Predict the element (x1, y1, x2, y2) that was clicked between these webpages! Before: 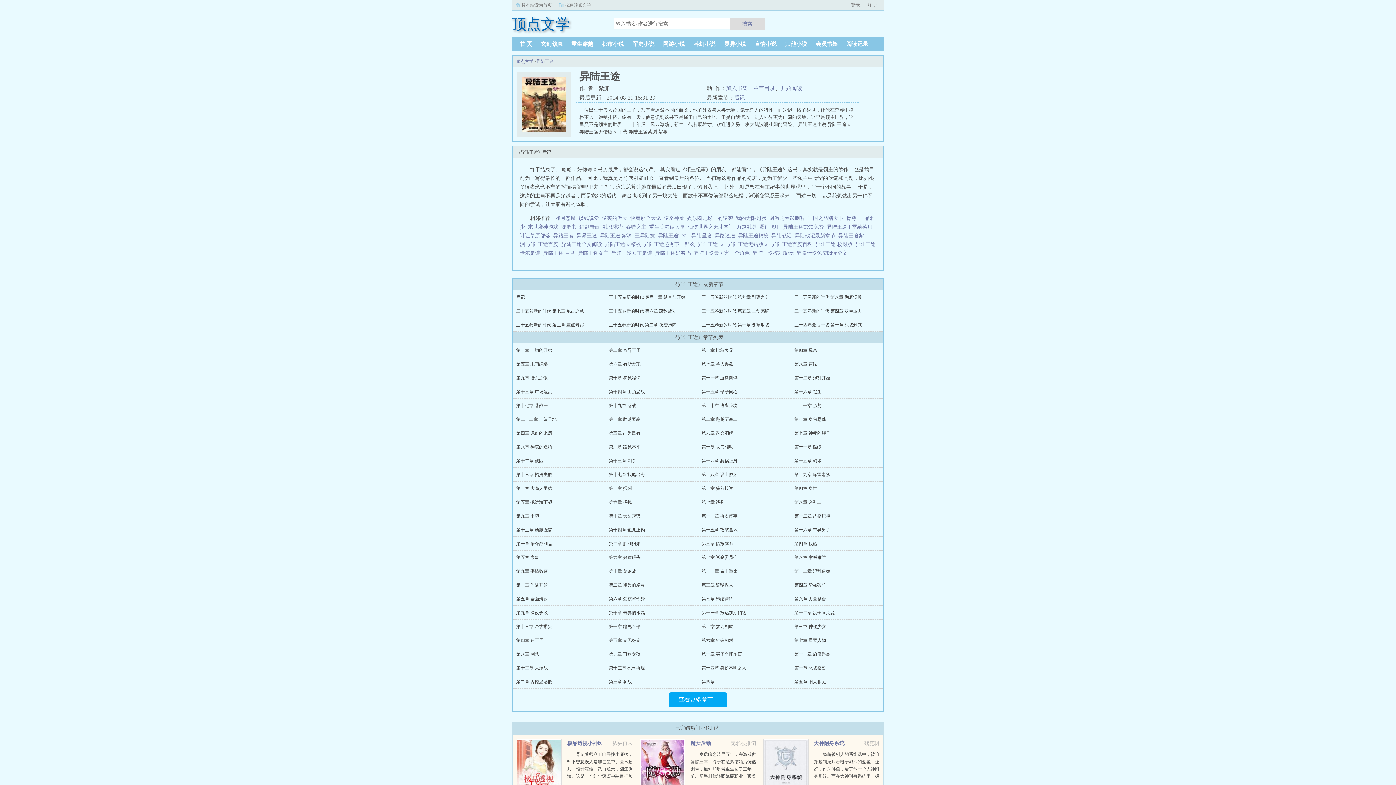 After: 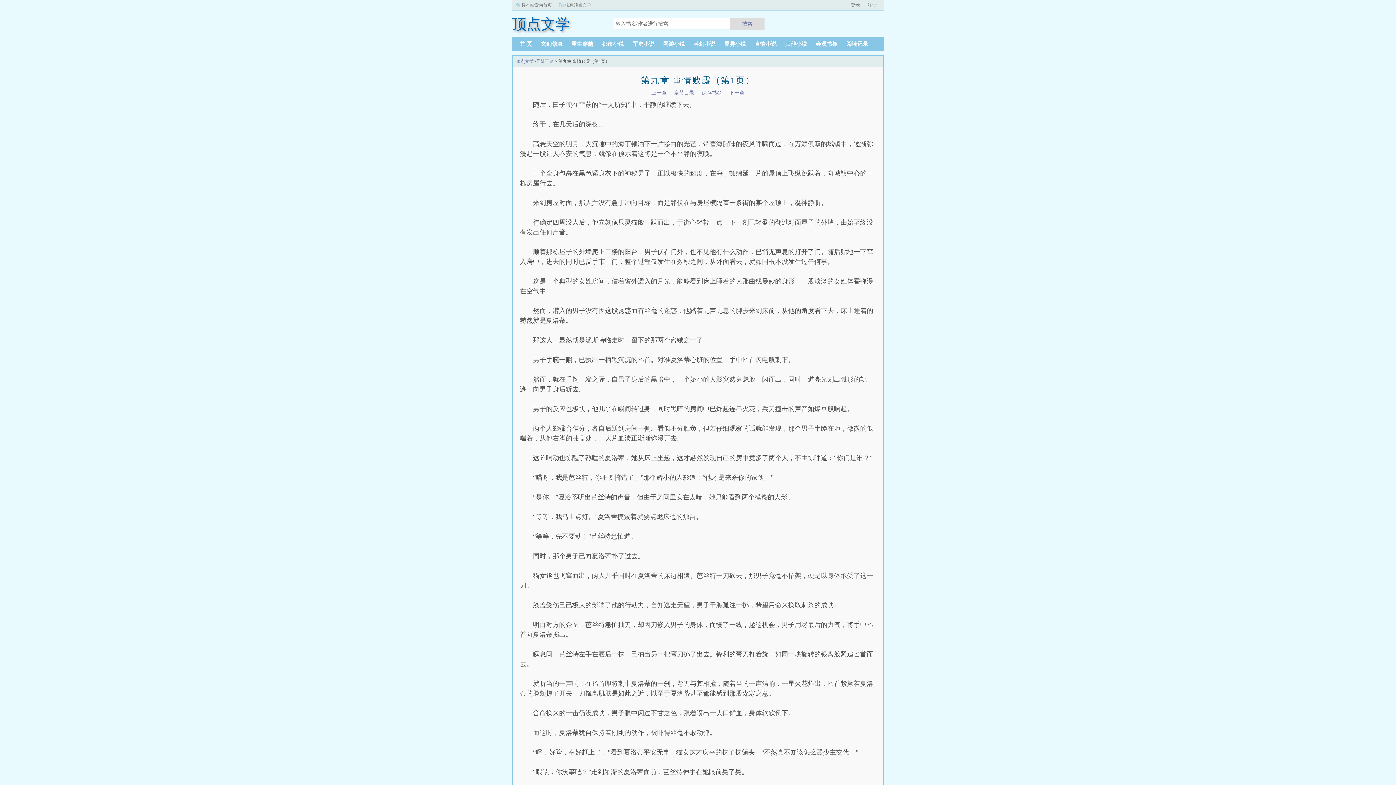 Action: bbox: (516, 569, 548, 574) label: 第九章 事情败露